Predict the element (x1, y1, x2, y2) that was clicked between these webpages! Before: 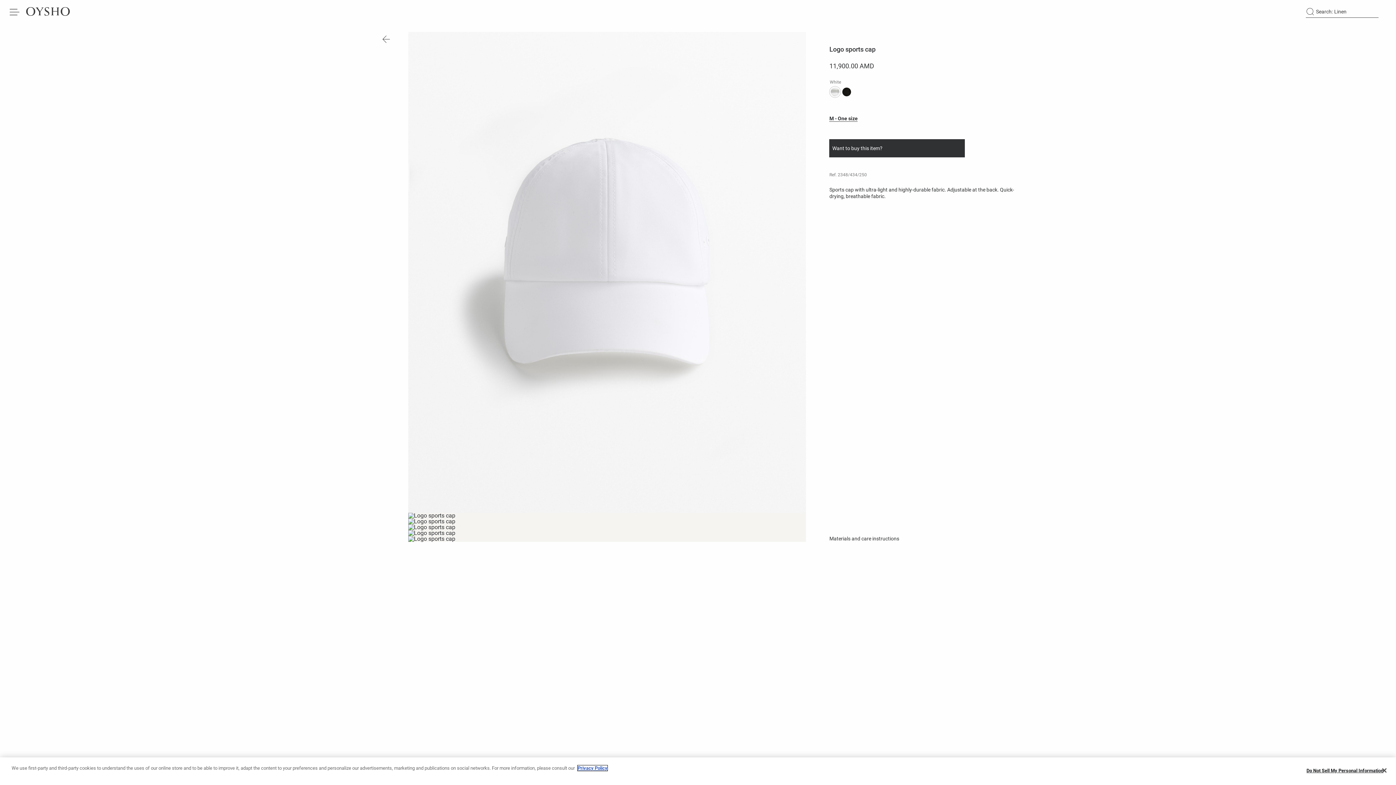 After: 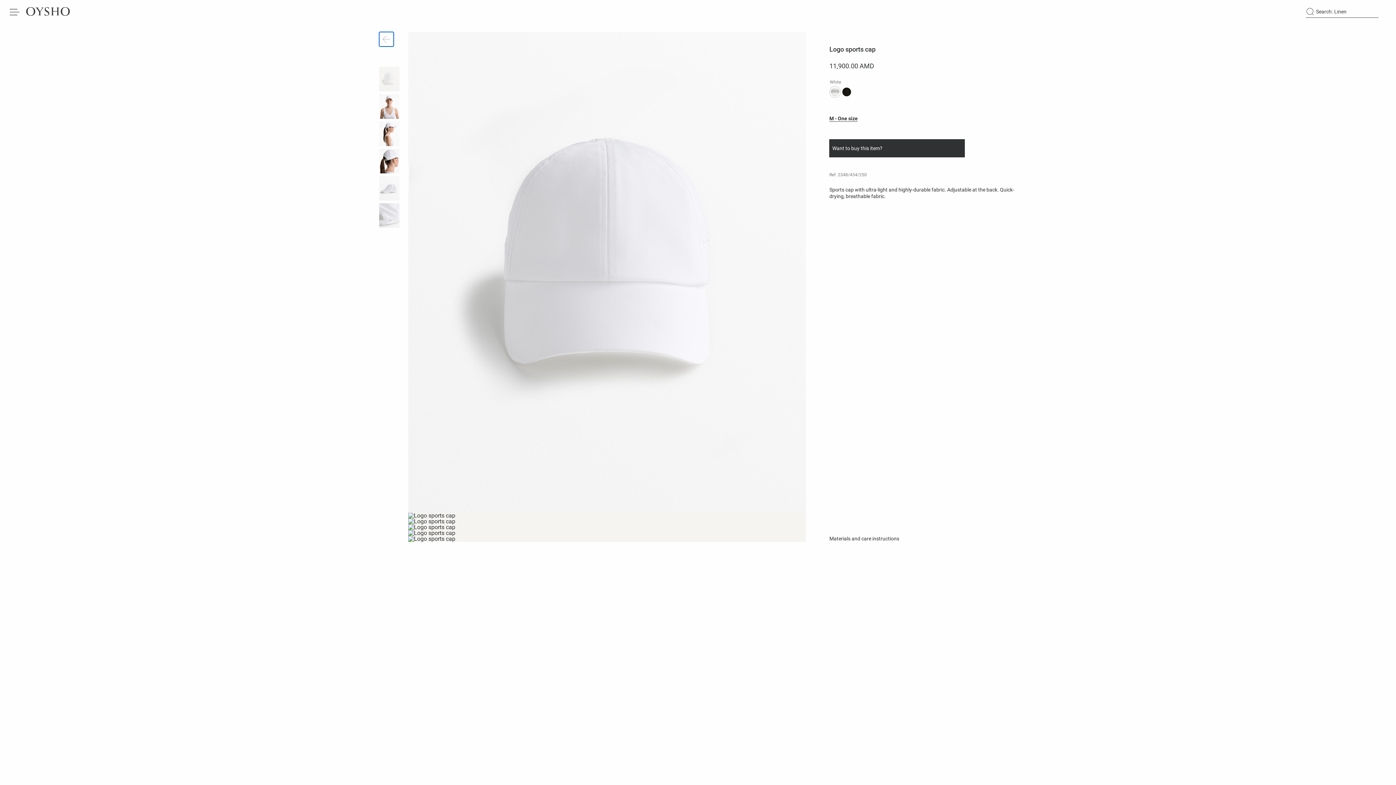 Action: label: Dropdown trigger bbox: (379, 32, 399, 46)